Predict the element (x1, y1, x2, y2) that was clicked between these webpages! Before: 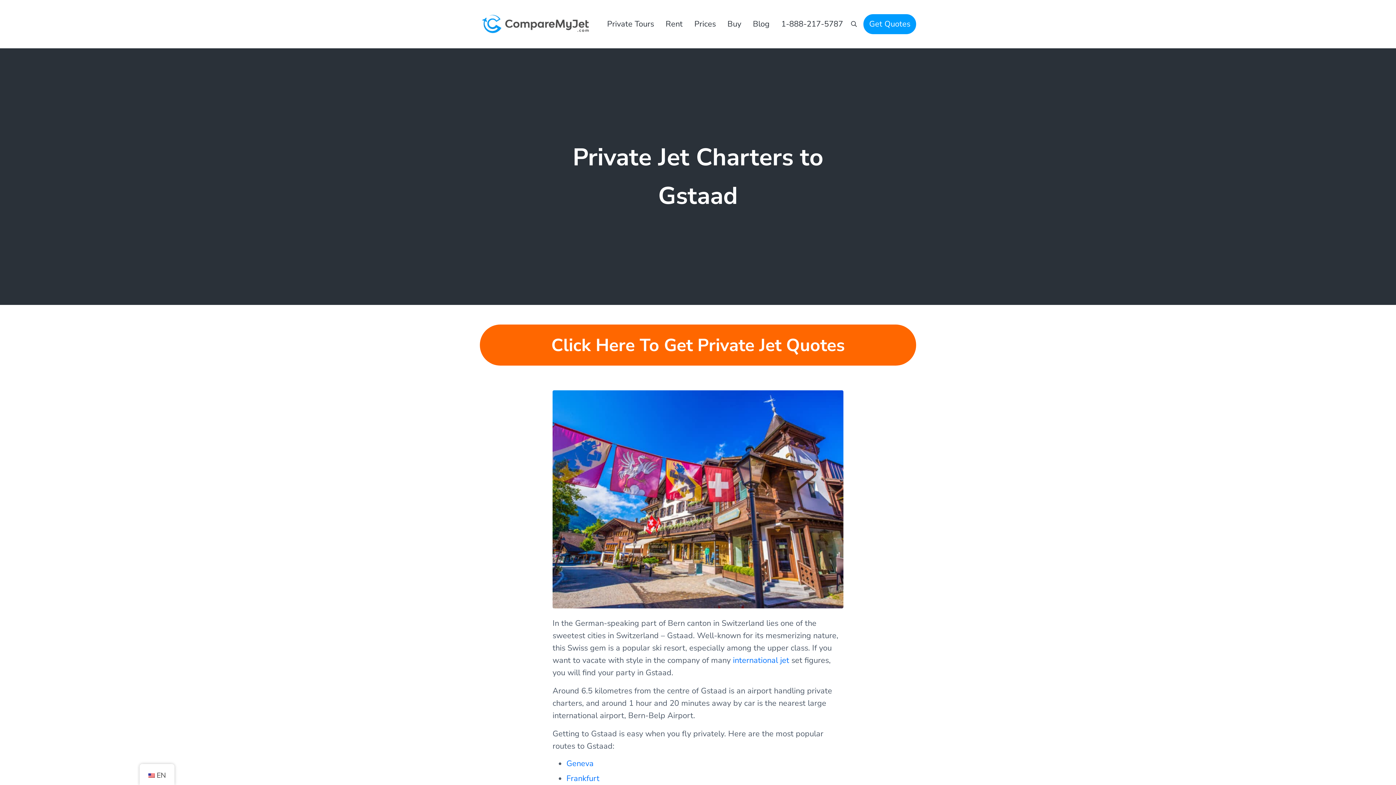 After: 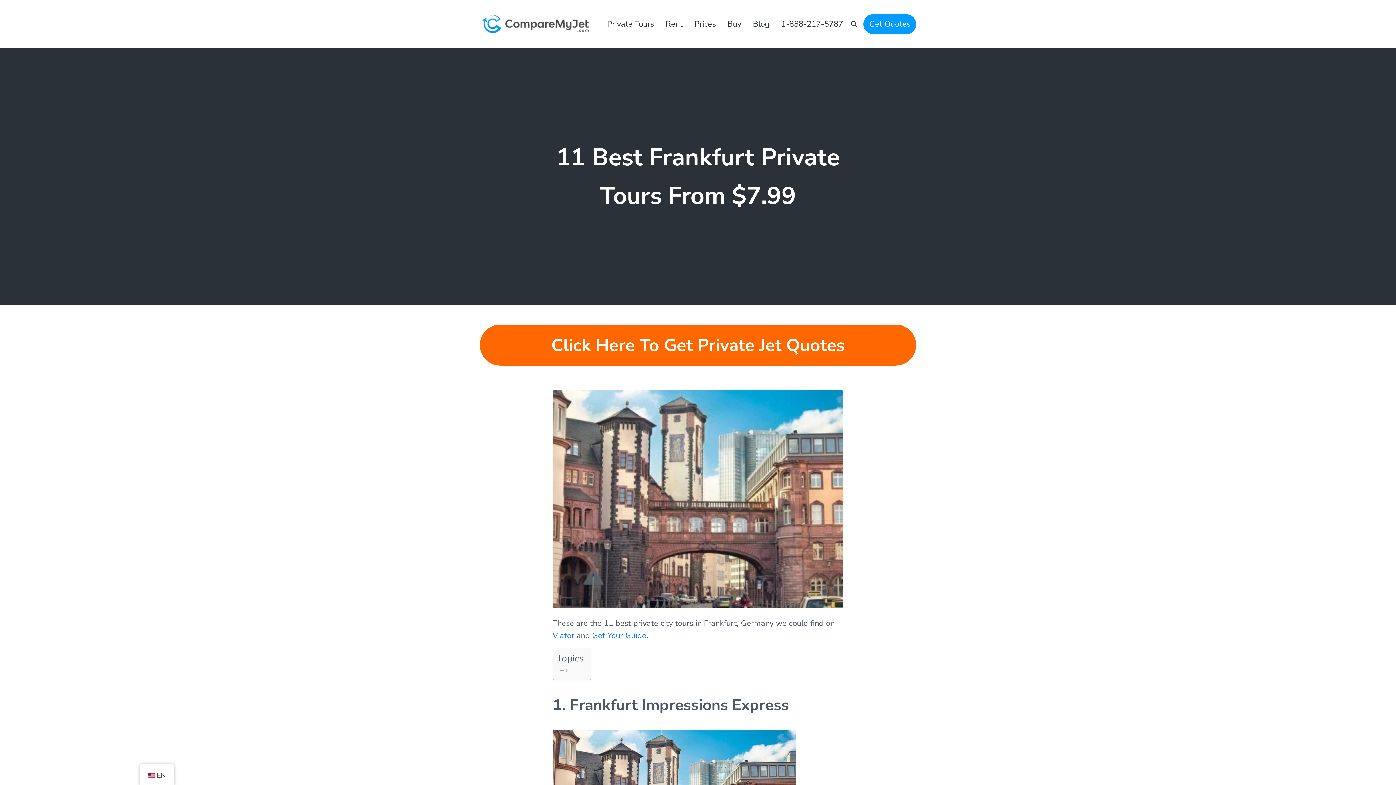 Action: label: Frankfurt bbox: (566, 773, 599, 784)